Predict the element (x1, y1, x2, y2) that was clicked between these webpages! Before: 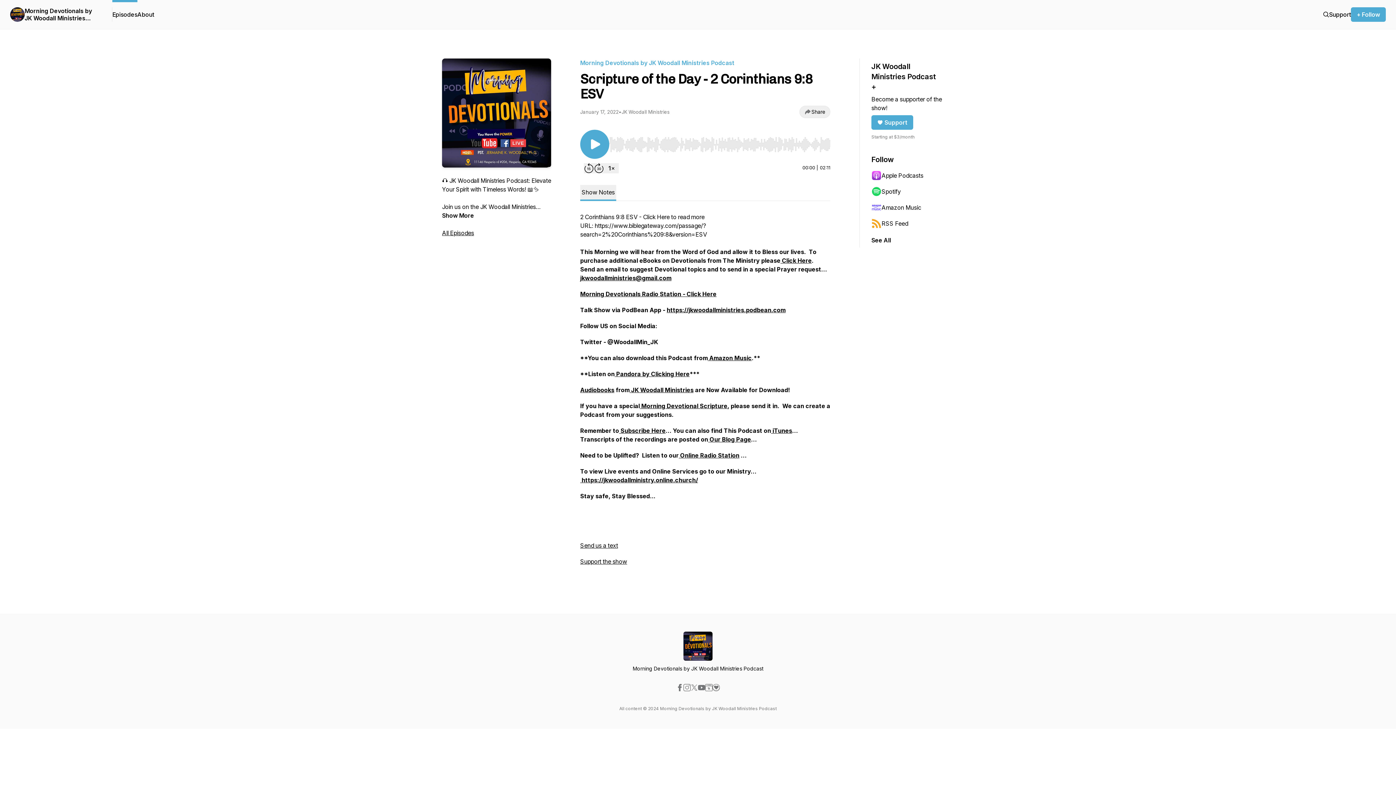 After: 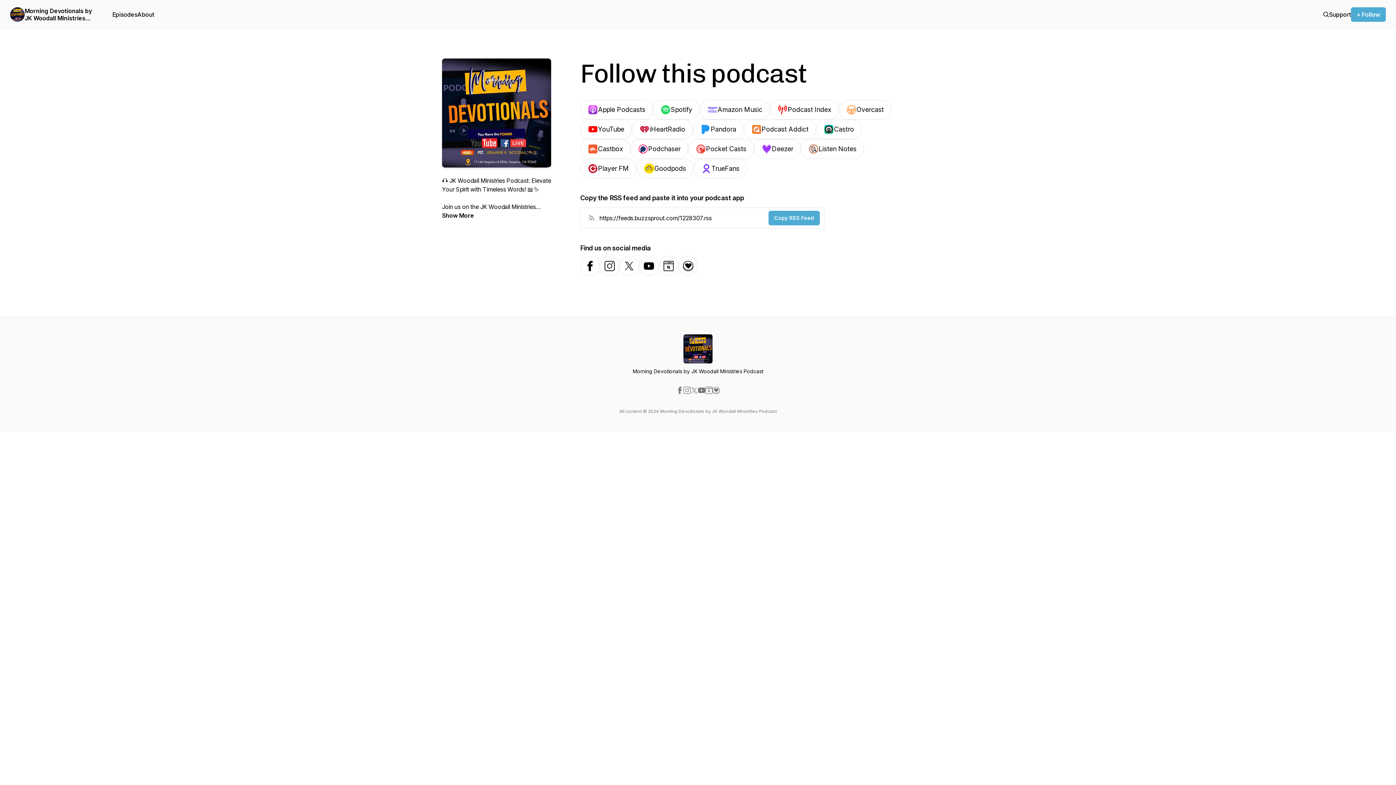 Action: bbox: (871, 236, 891, 244) label: See All